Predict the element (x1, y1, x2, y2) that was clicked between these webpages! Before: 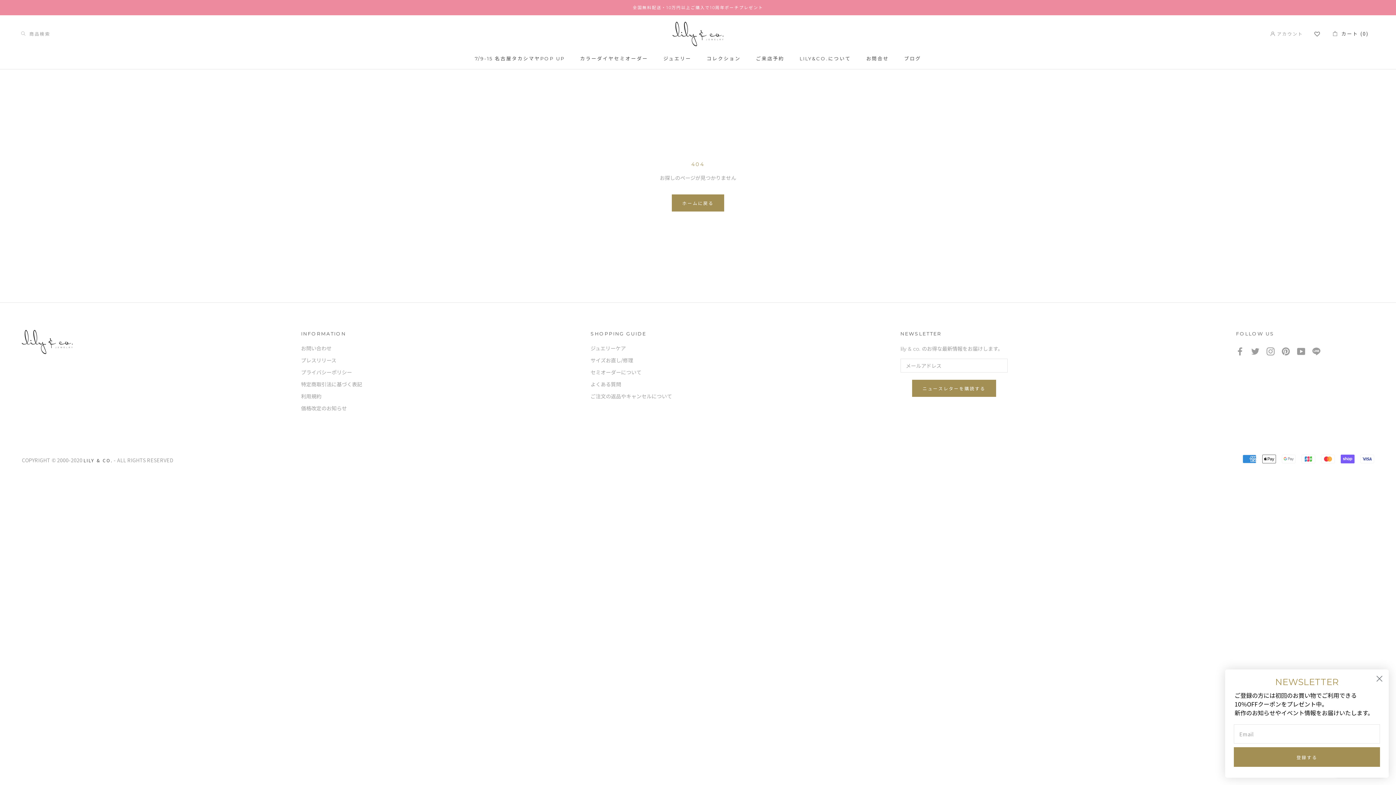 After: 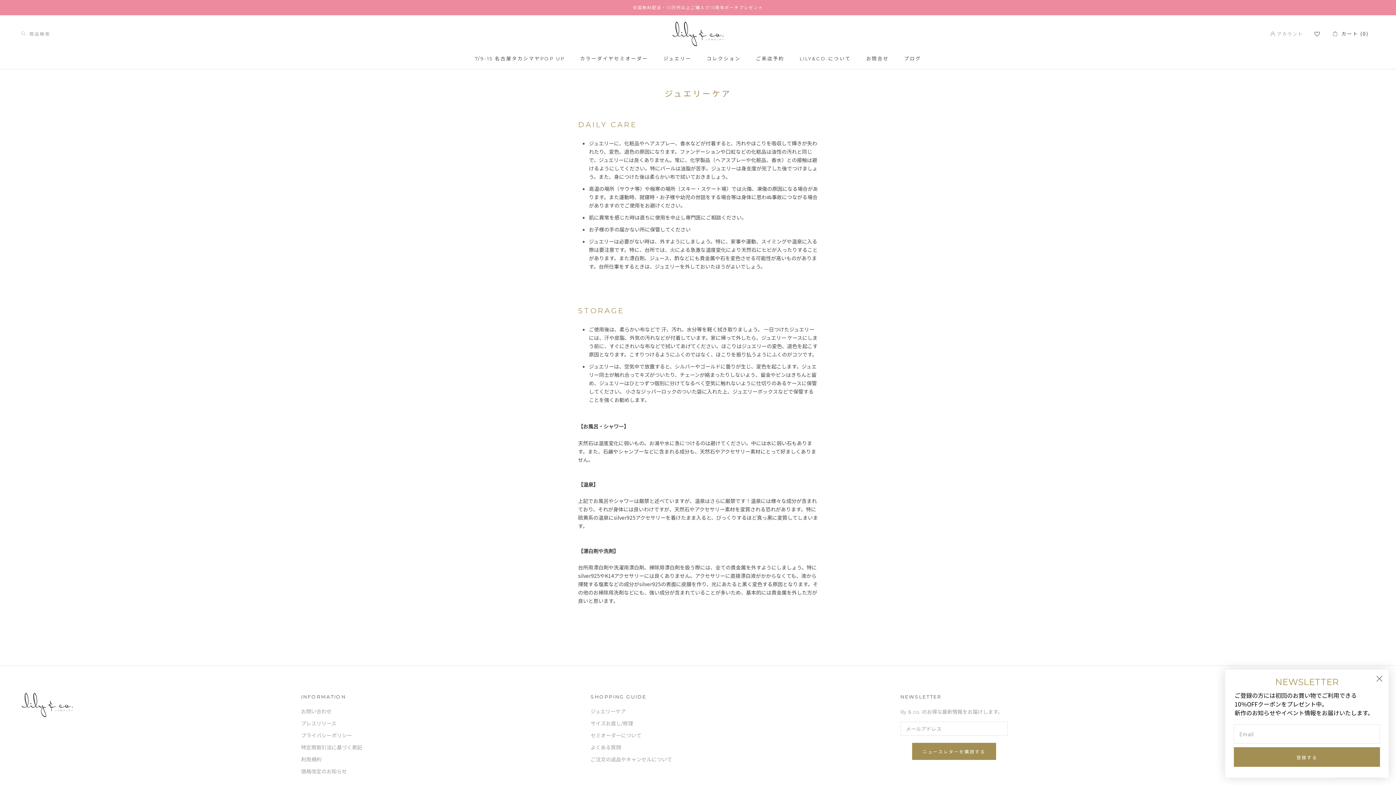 Action: label: ジュエリーケア bbox: (590, 344, 672, 352)